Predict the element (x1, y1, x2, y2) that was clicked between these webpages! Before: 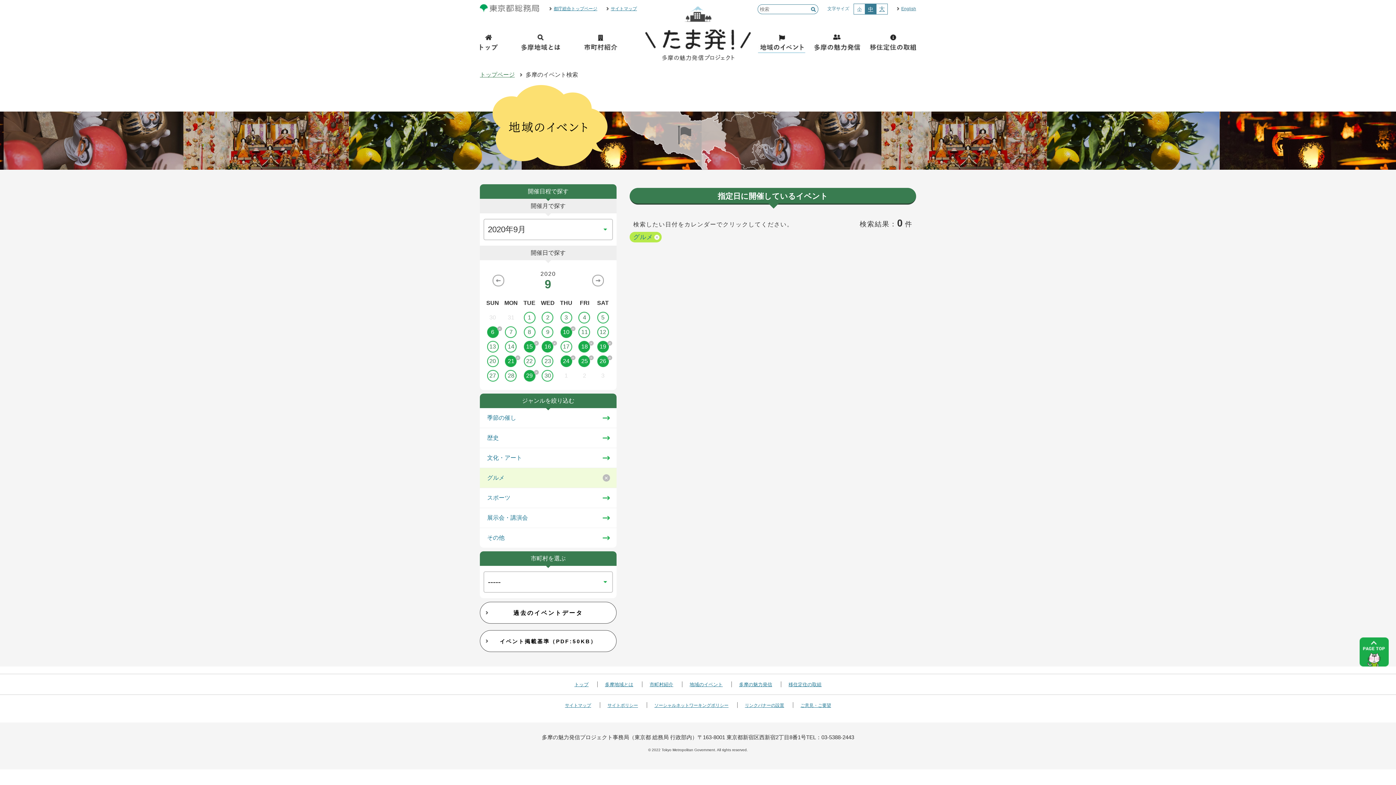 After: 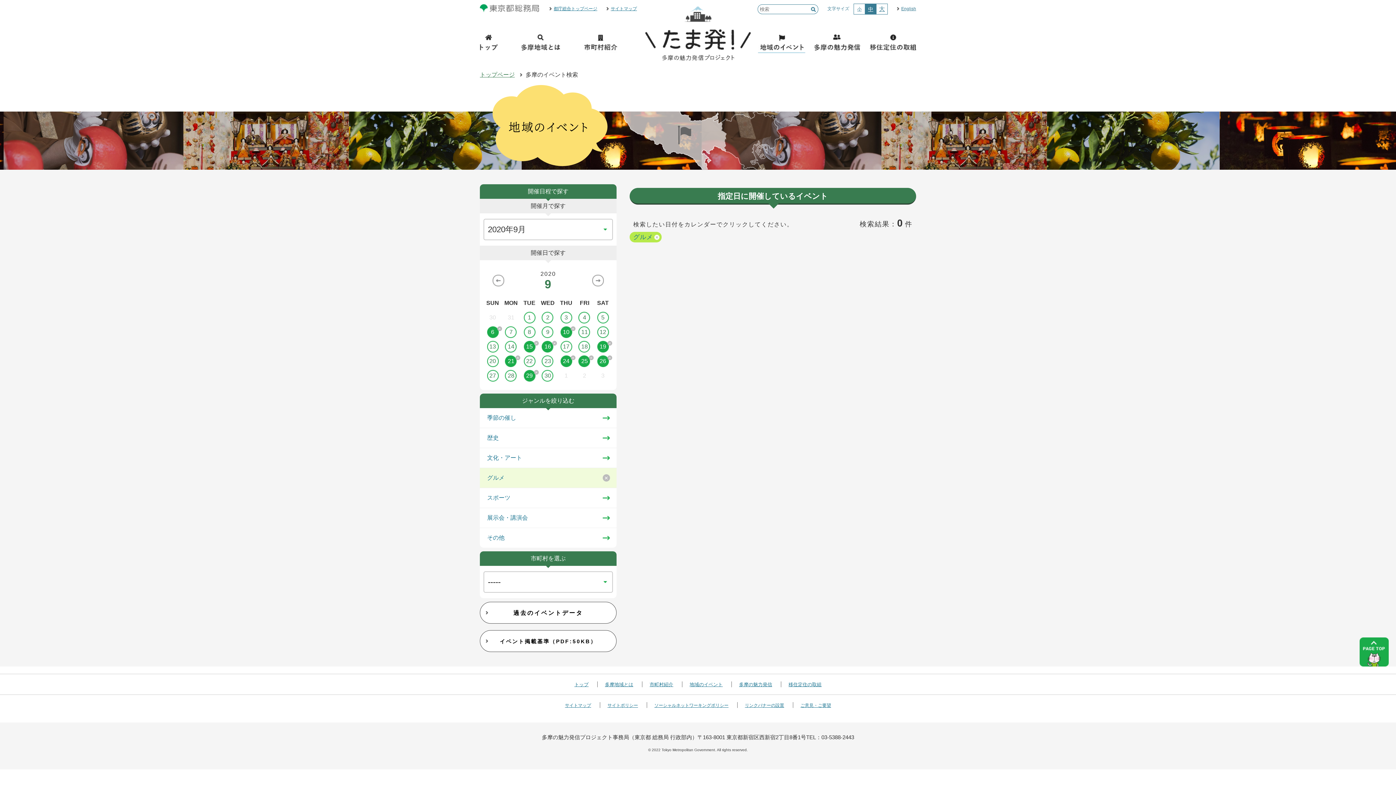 Action: label: 18 bbox: (575, 341, 593, 352)